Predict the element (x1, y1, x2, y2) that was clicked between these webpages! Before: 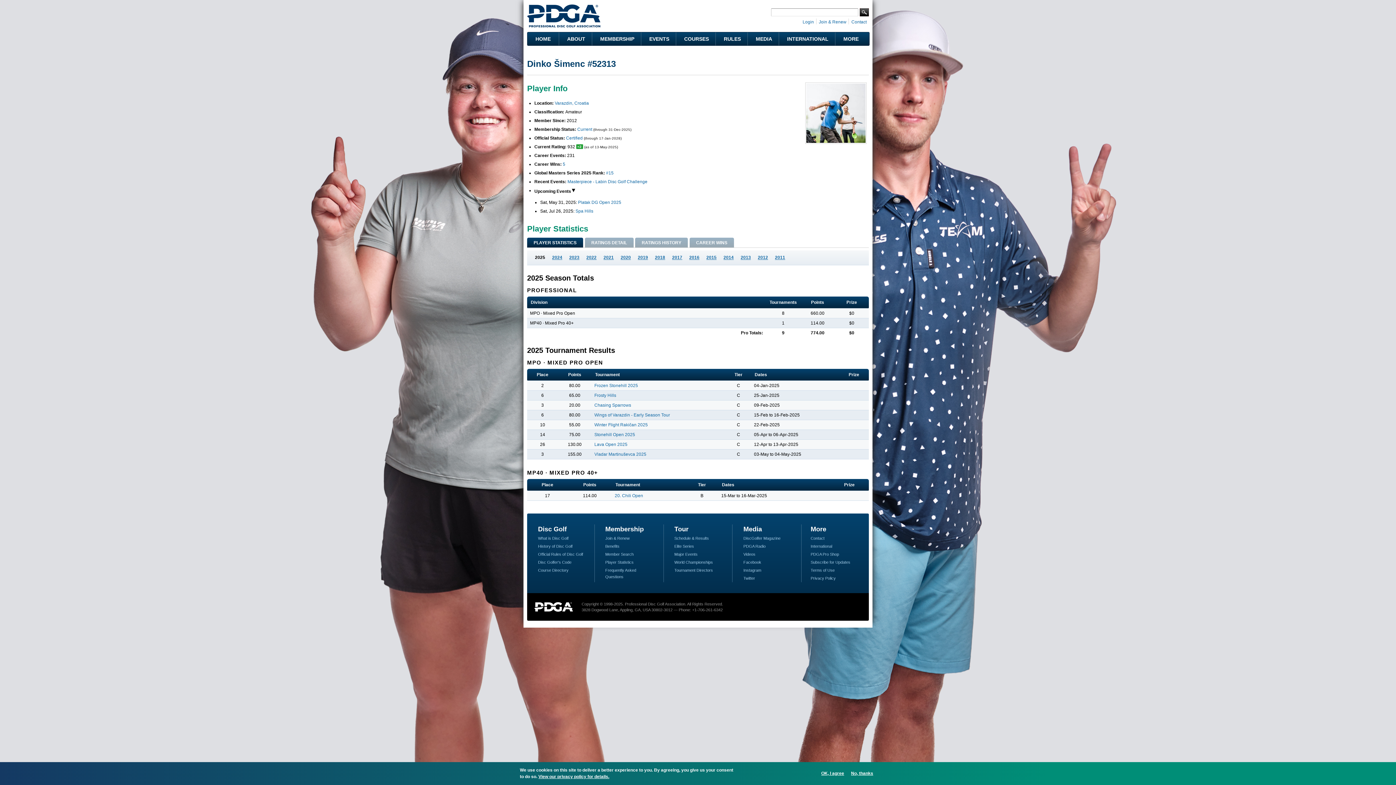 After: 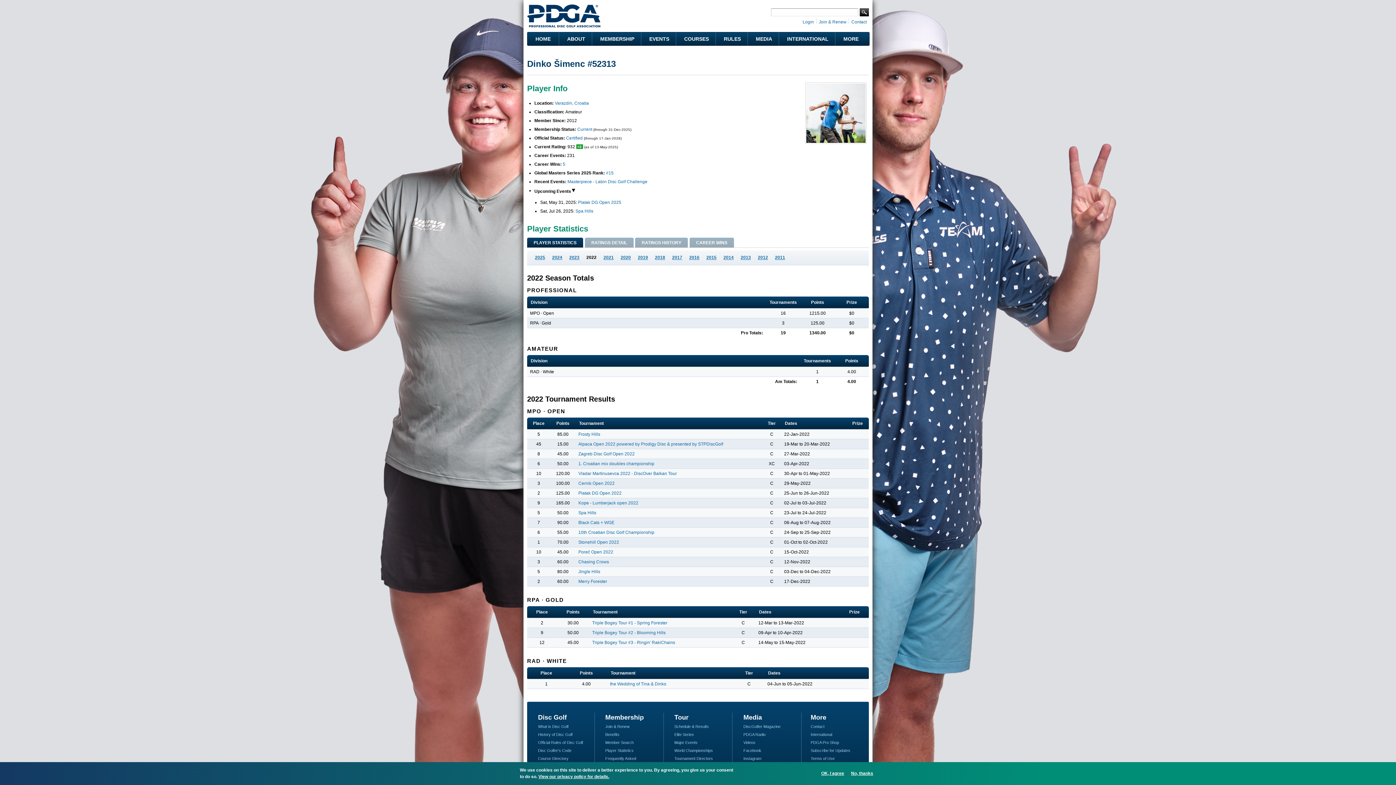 Action: bbox: (583, 253, 599, 261) label: 2022